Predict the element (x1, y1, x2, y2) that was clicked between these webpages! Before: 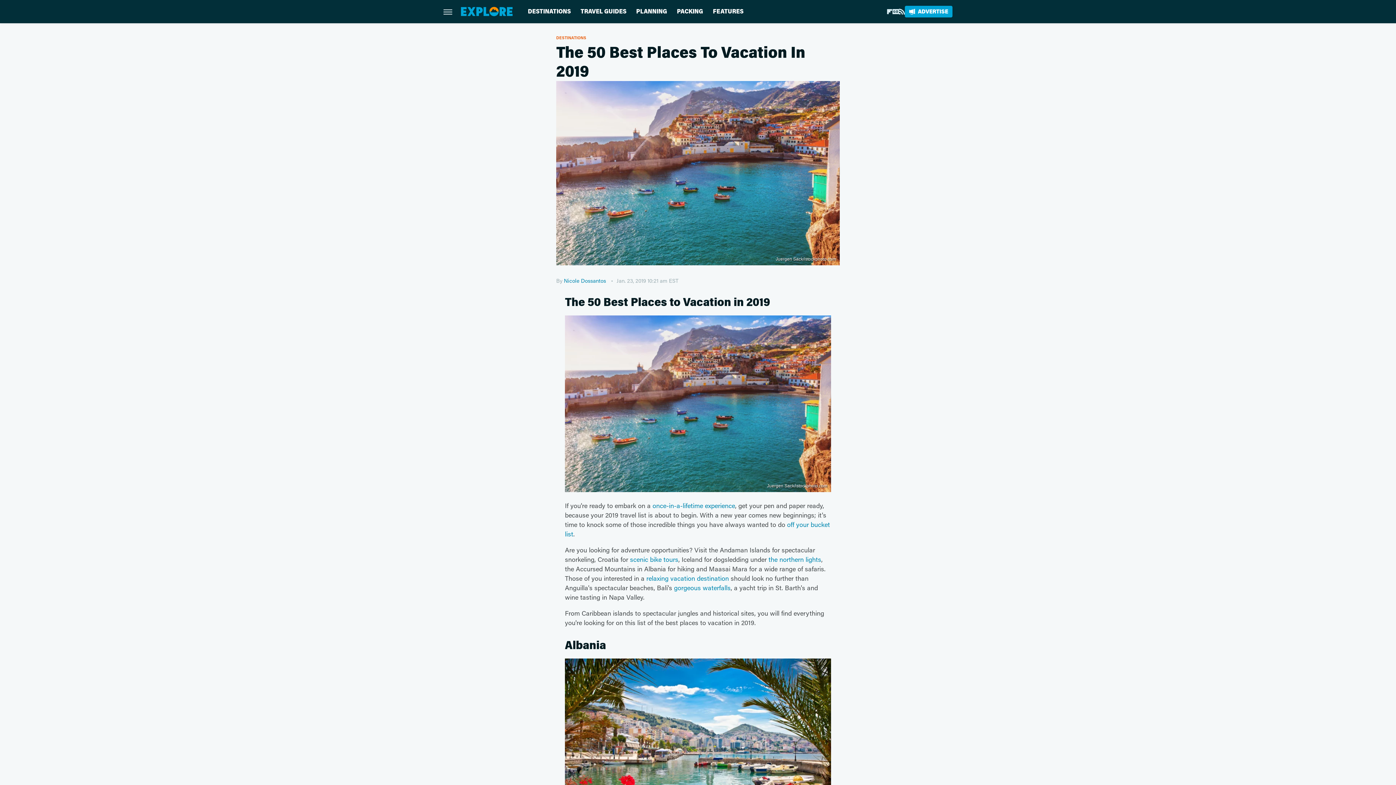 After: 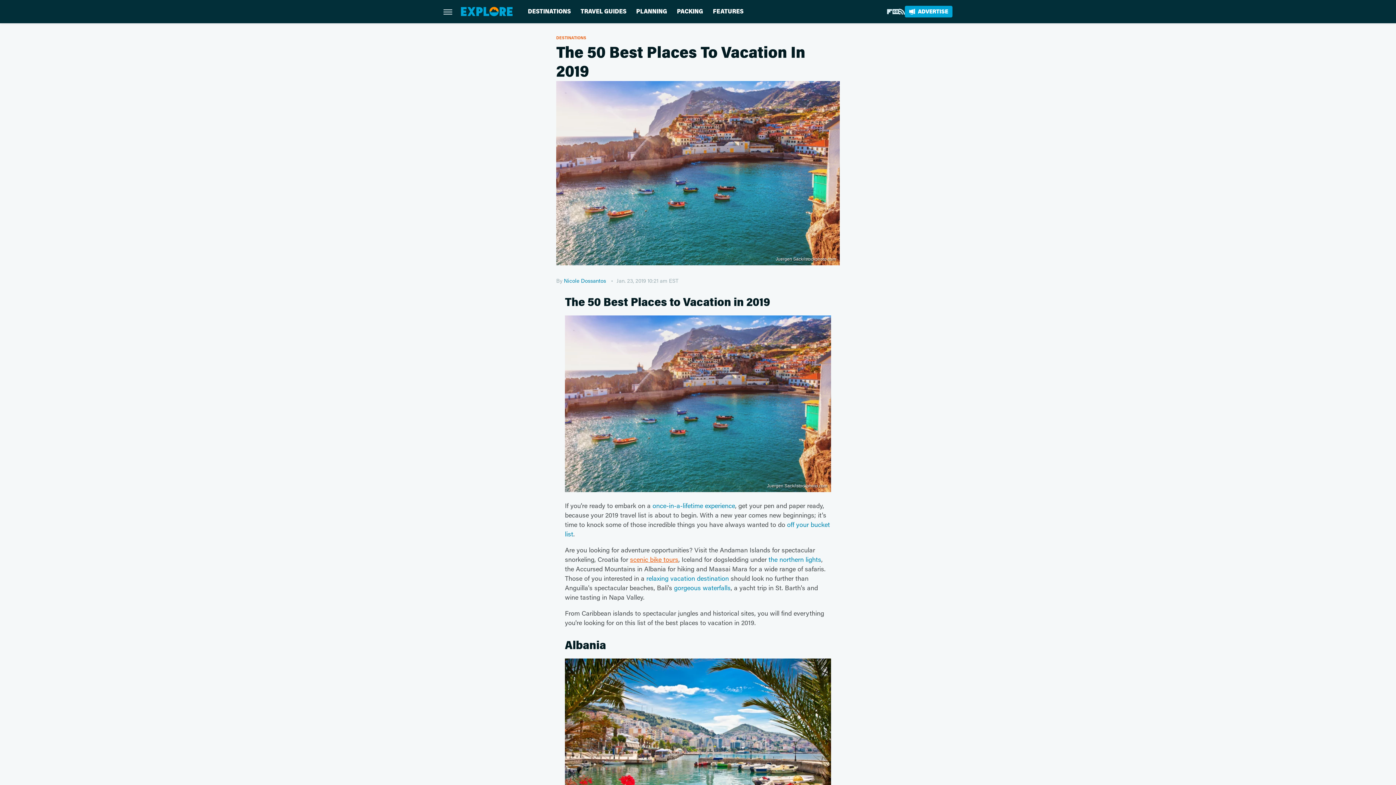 Action: bbox: (630, 555, 678, 564) label: scenic bike tours